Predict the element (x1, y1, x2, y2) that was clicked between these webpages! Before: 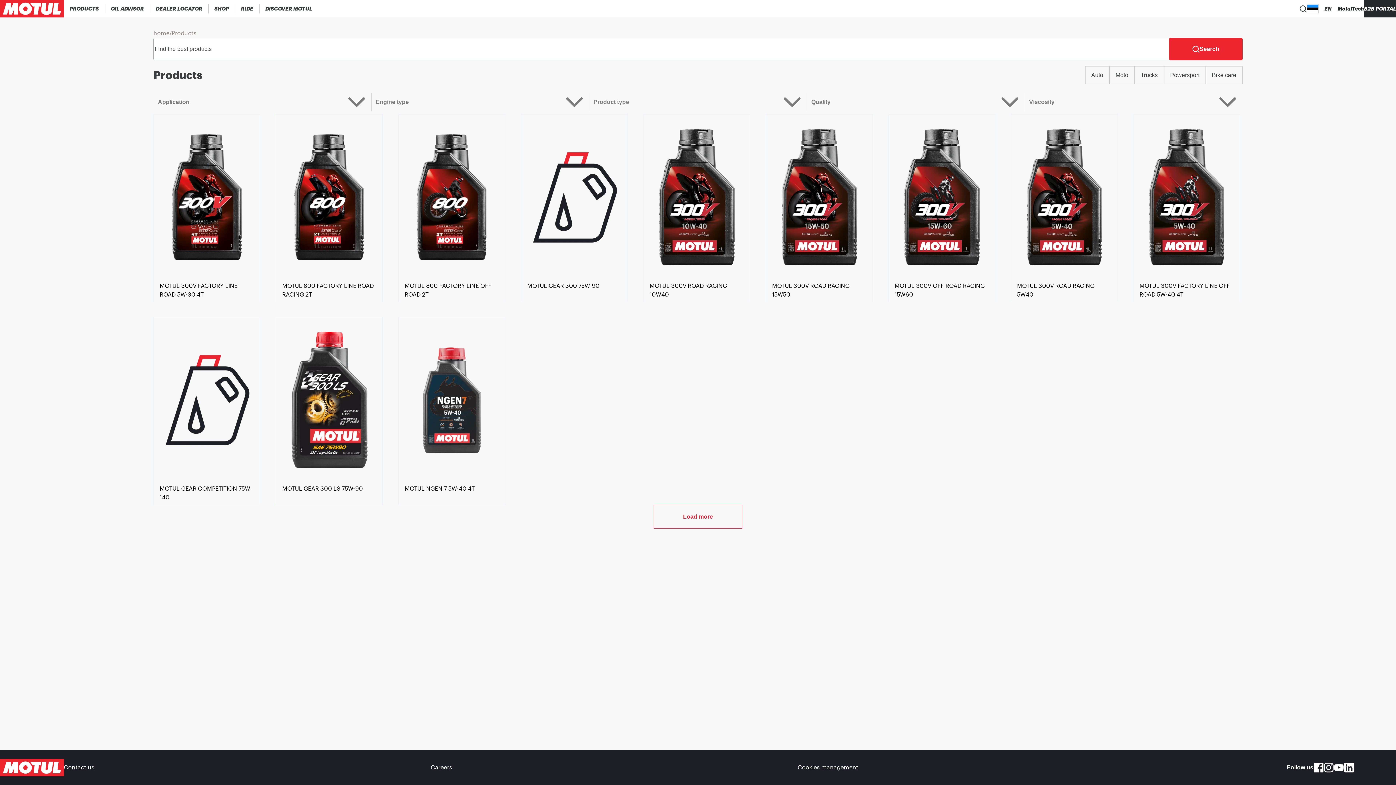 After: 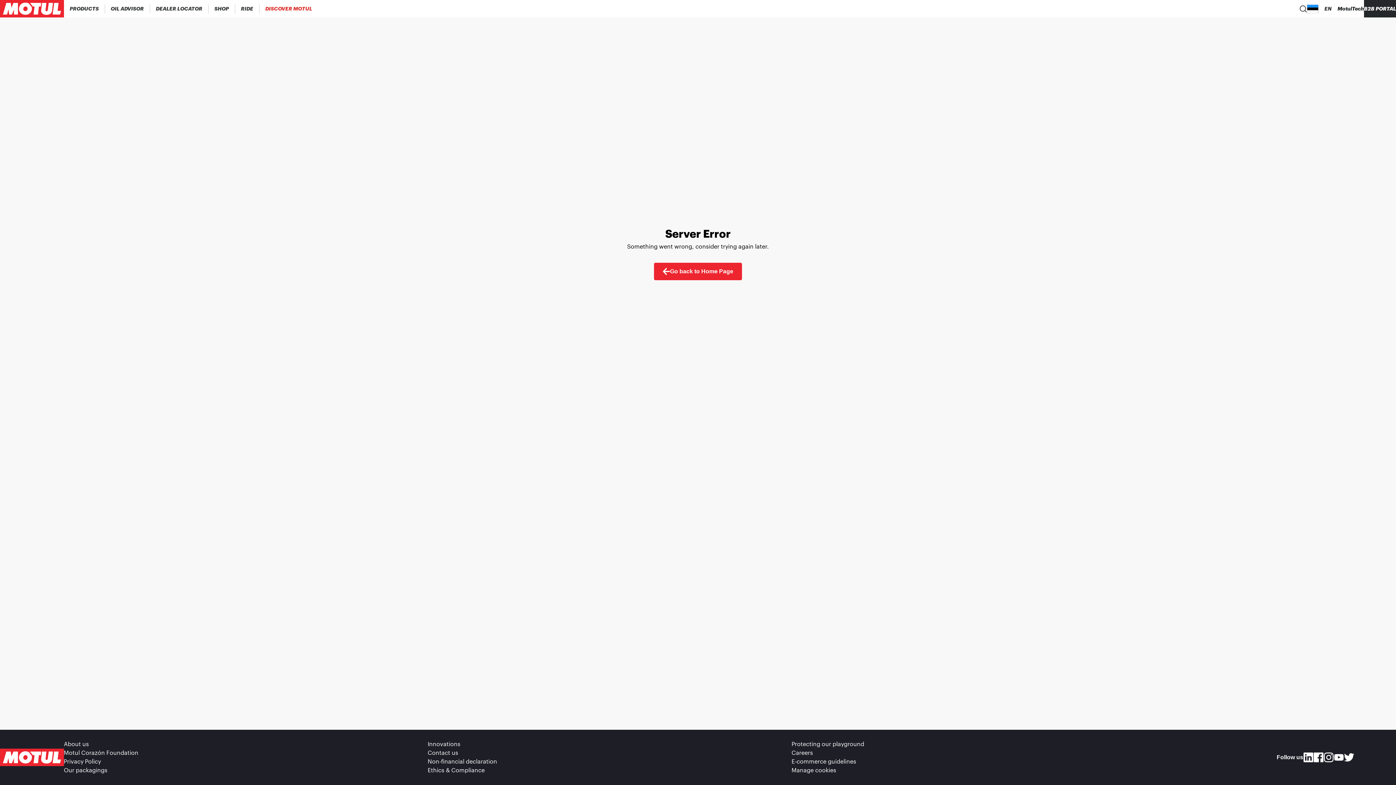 Action: bbox: (259, 0, 318, 17) label: DISCOVER MOTUL